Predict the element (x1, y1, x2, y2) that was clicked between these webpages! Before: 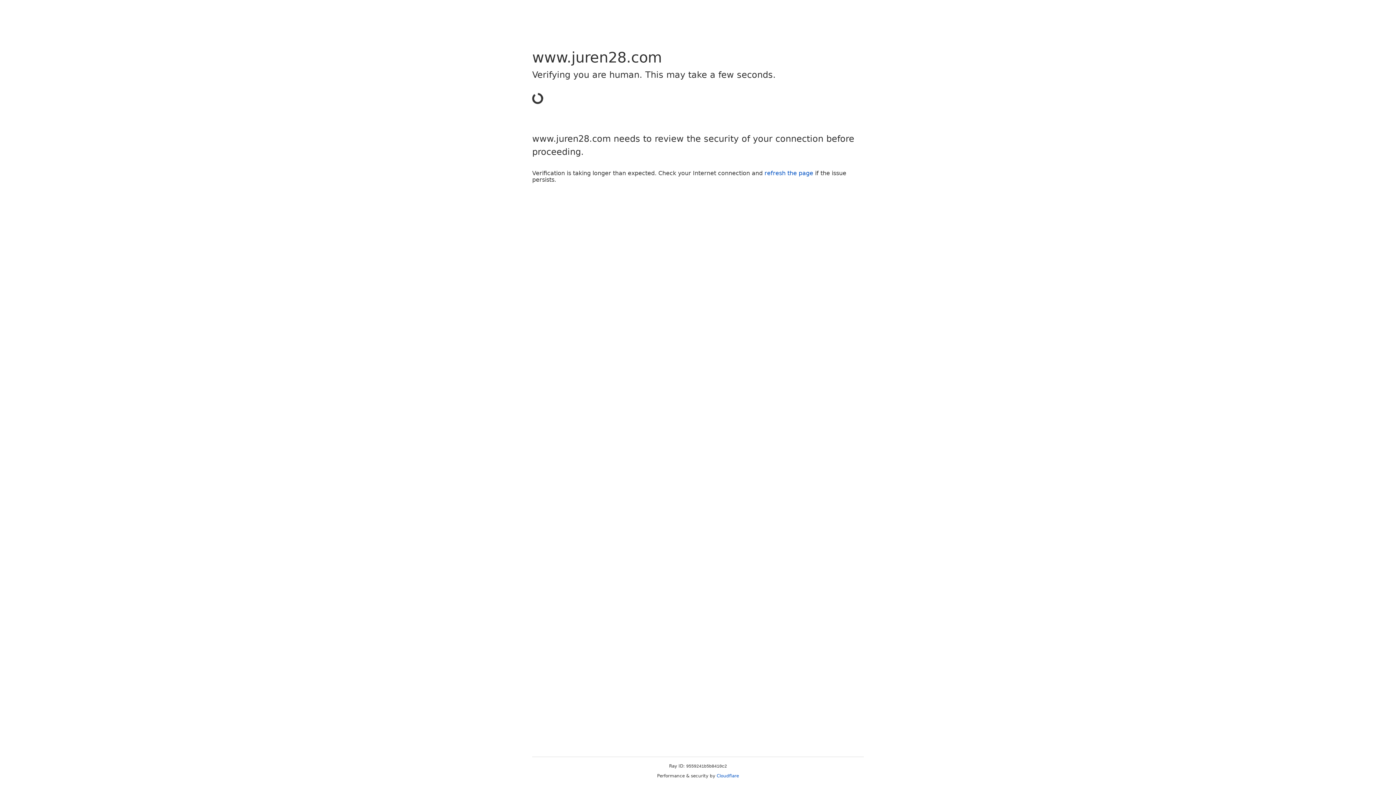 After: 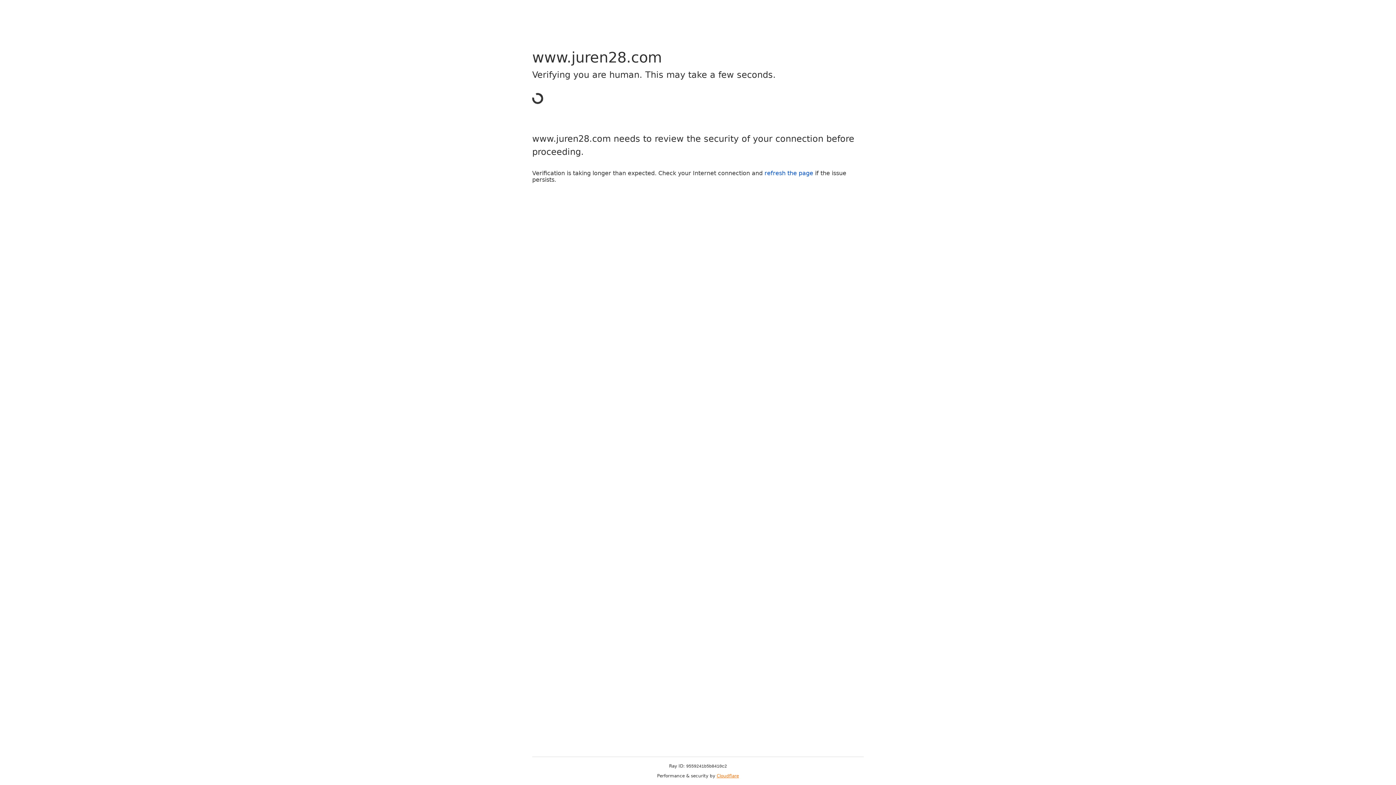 Action: label: Cloudflare bbox: (716, 773, 739, 778)